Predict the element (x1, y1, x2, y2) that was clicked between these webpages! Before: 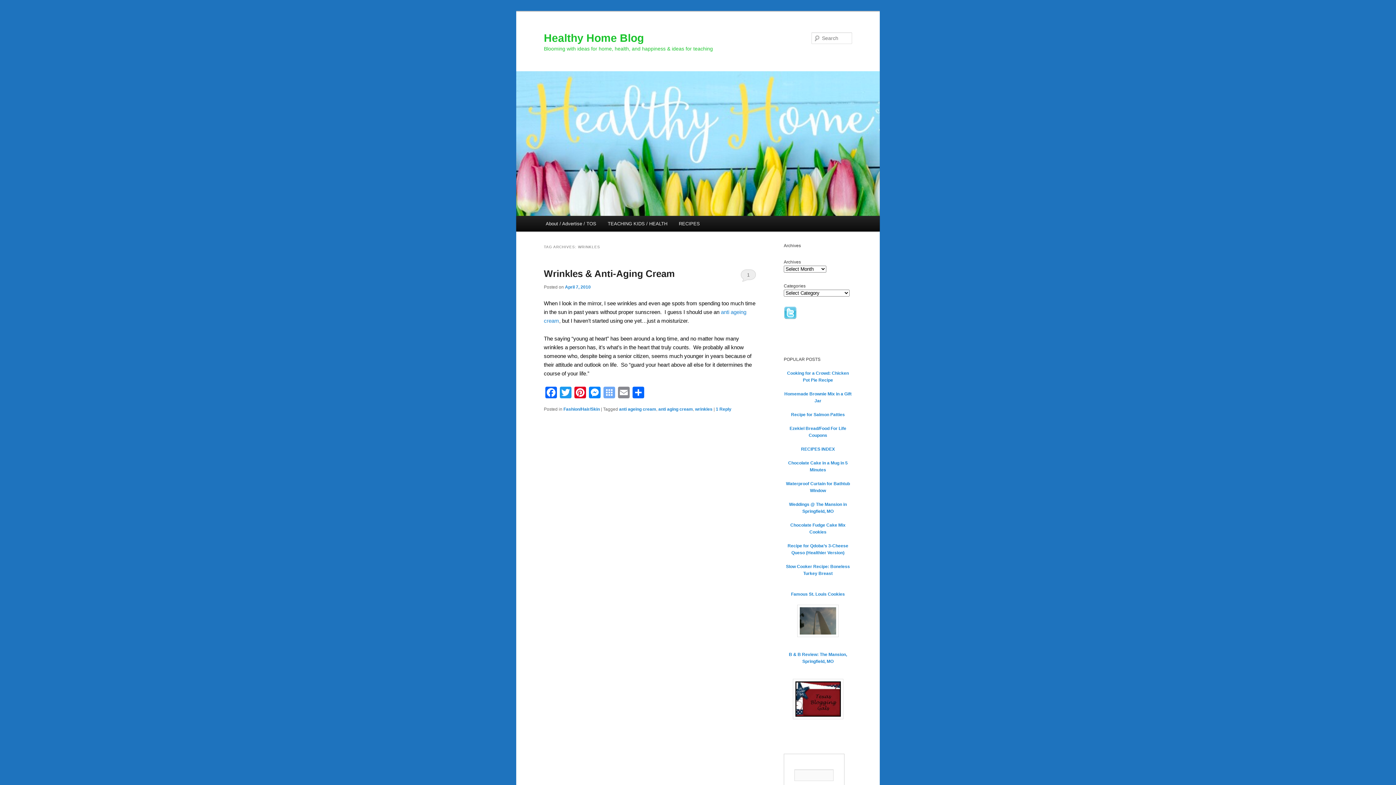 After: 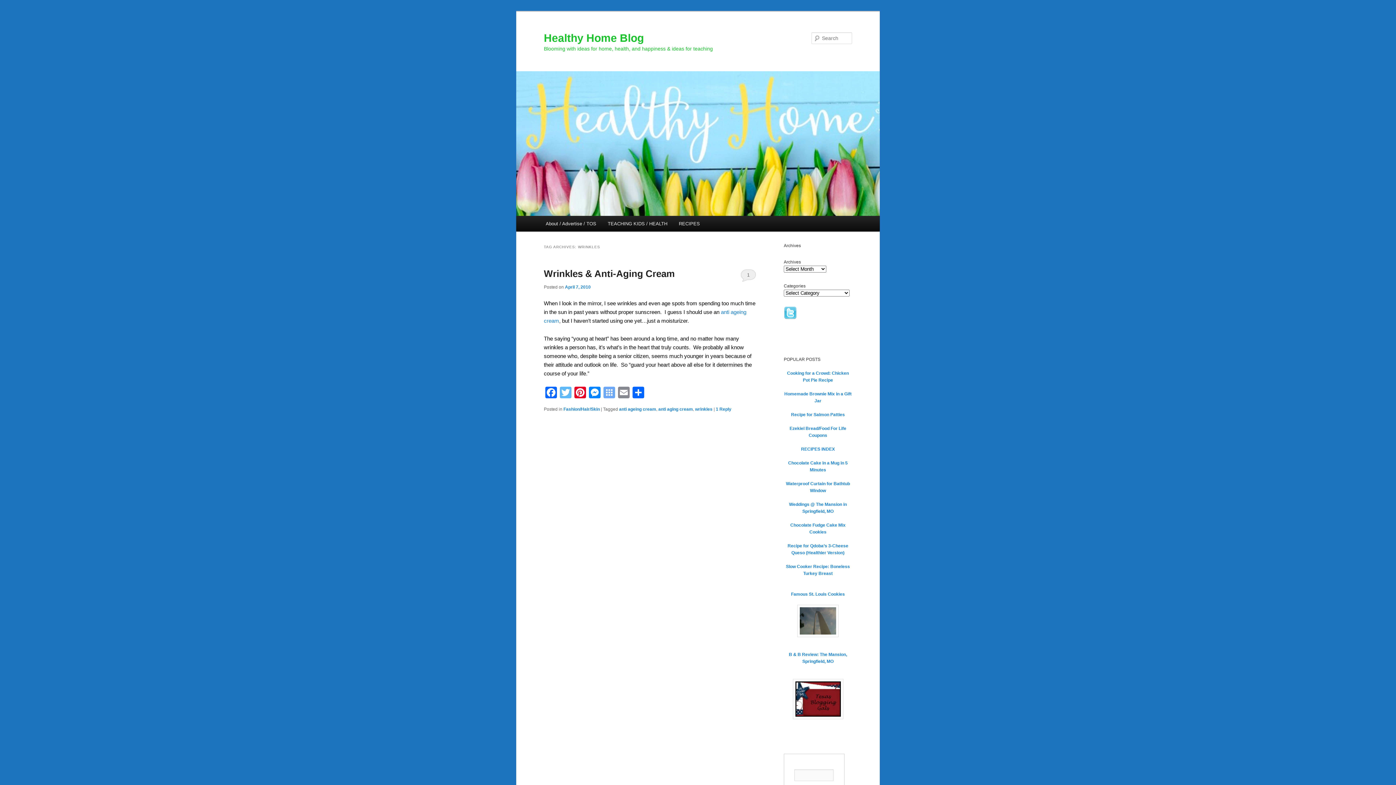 Action: label: Twitter bbox: (558, 386, 573, 400)